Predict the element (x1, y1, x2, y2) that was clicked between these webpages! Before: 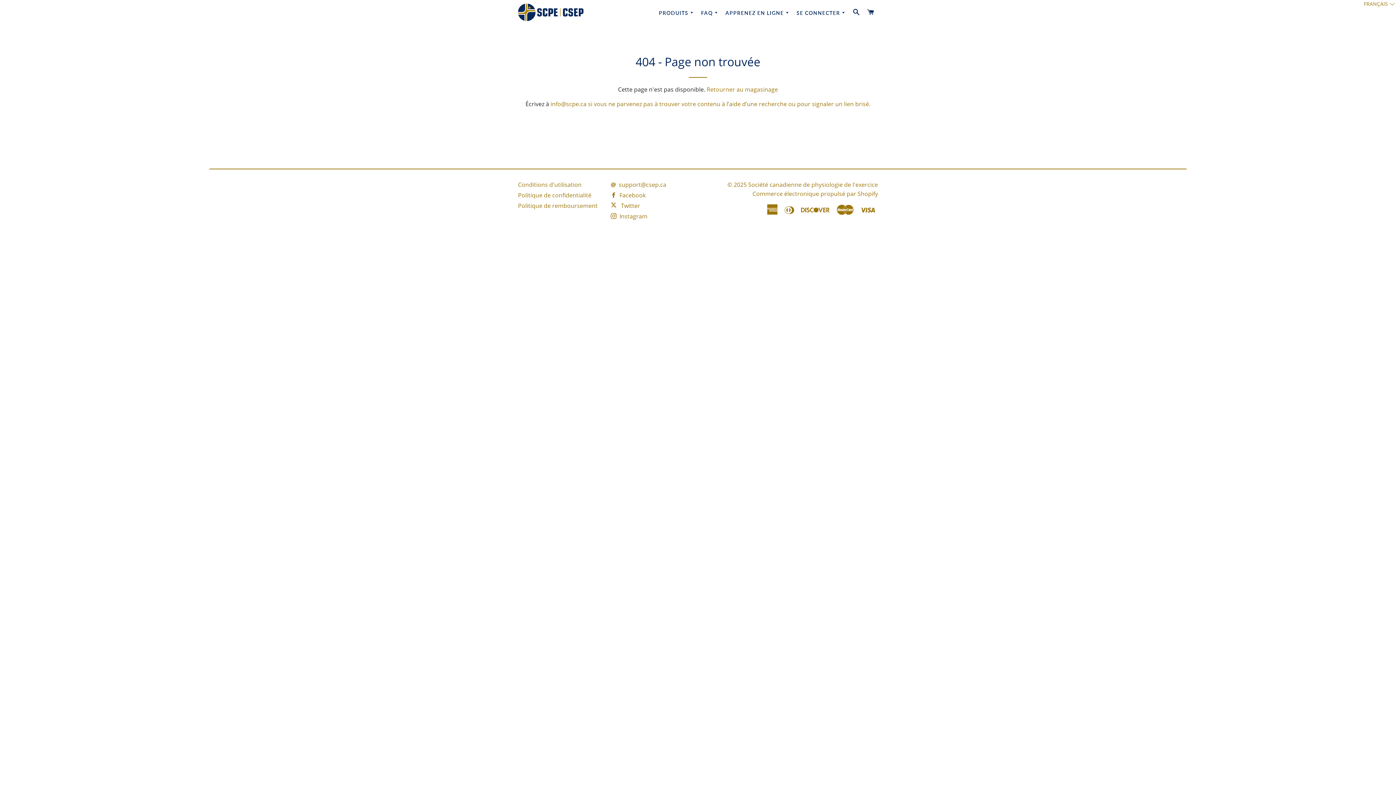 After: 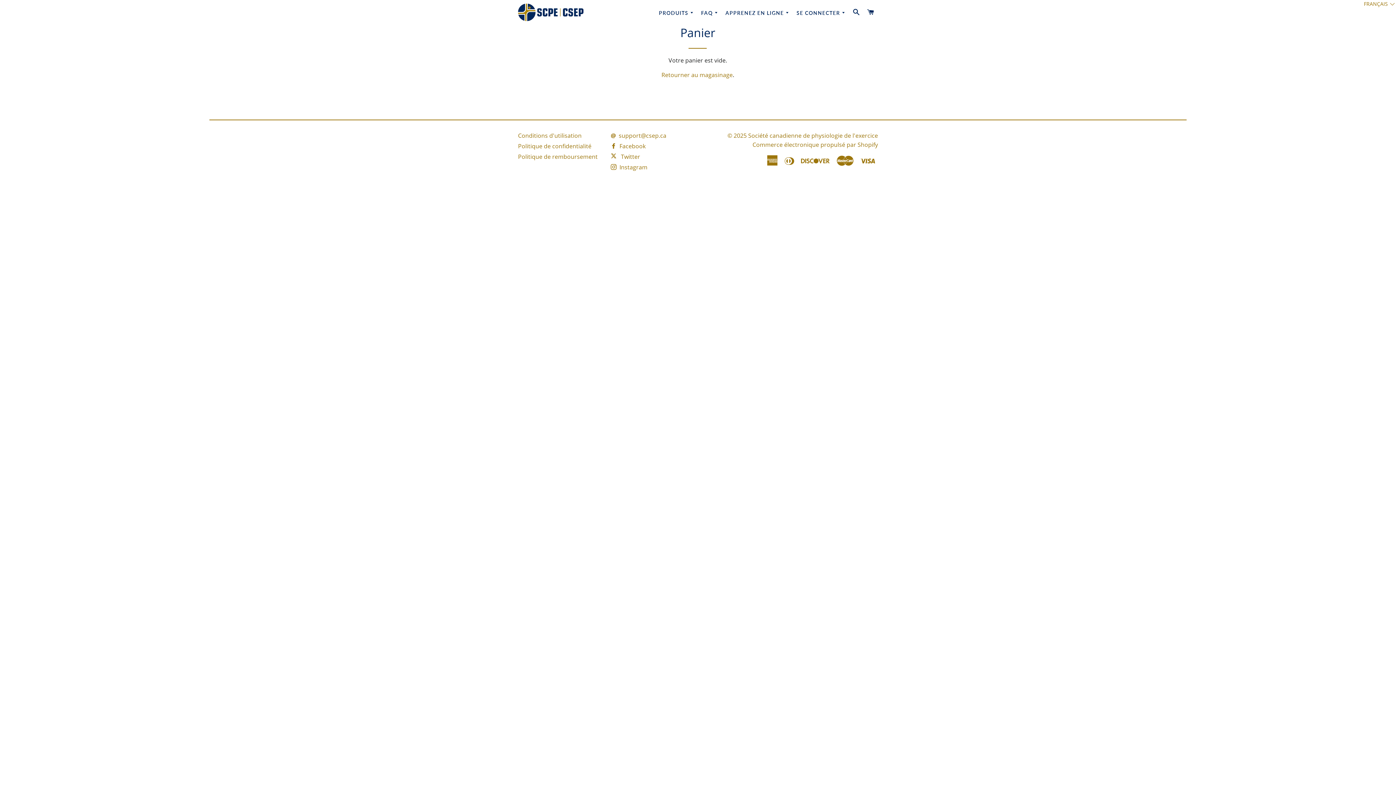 Action: bbox: (864, 4, 877, 20) label: PANIER